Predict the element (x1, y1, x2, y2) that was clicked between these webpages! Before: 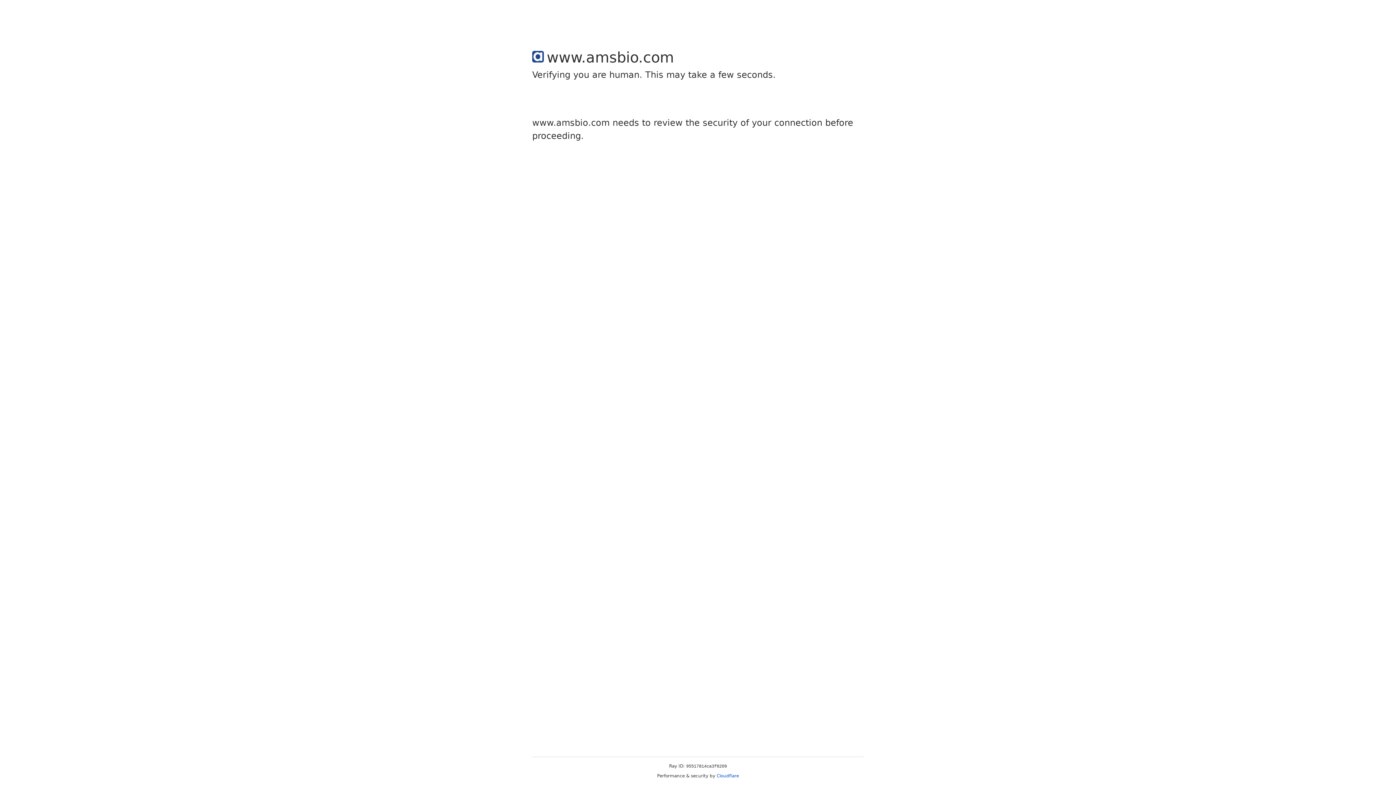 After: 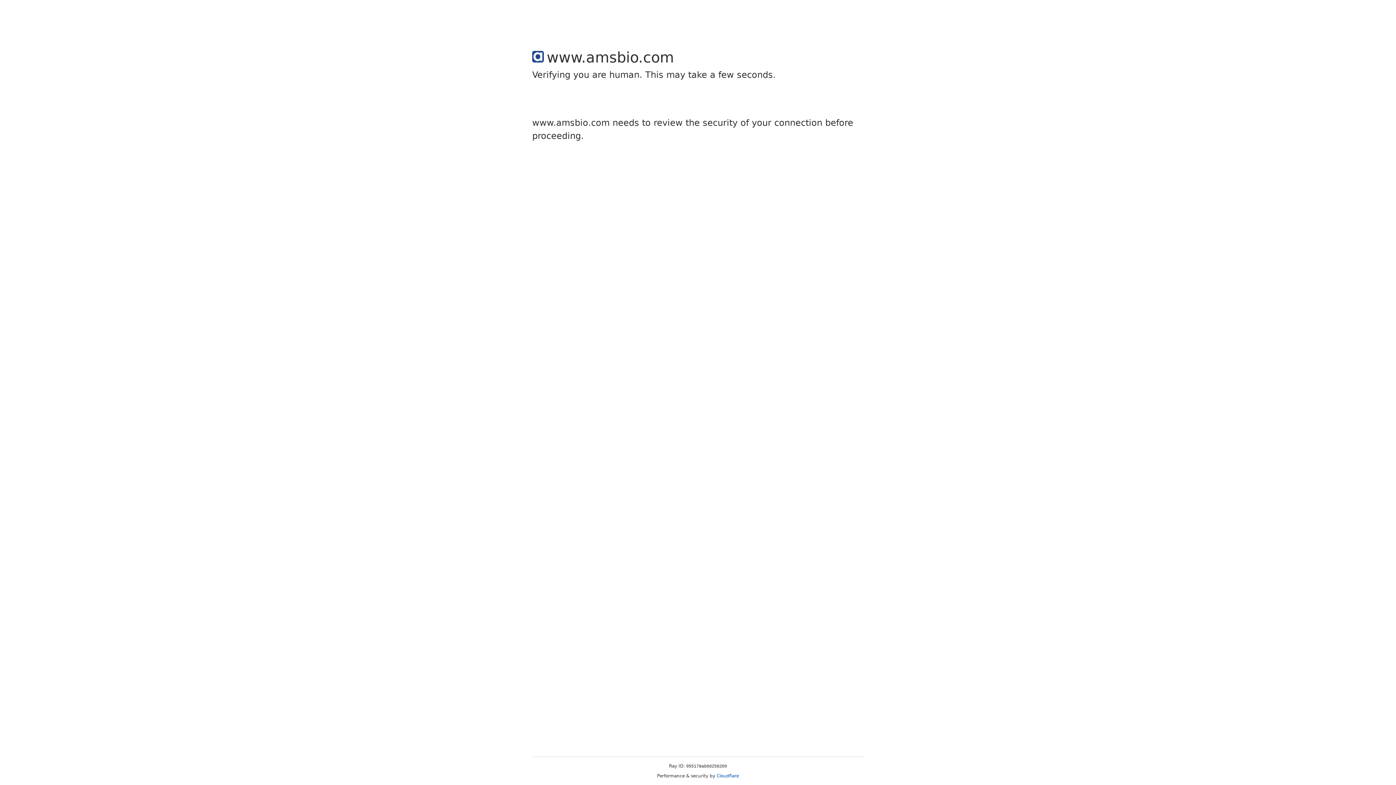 Action: bbox: (716, 773, 739, 778) label: Cloudflare